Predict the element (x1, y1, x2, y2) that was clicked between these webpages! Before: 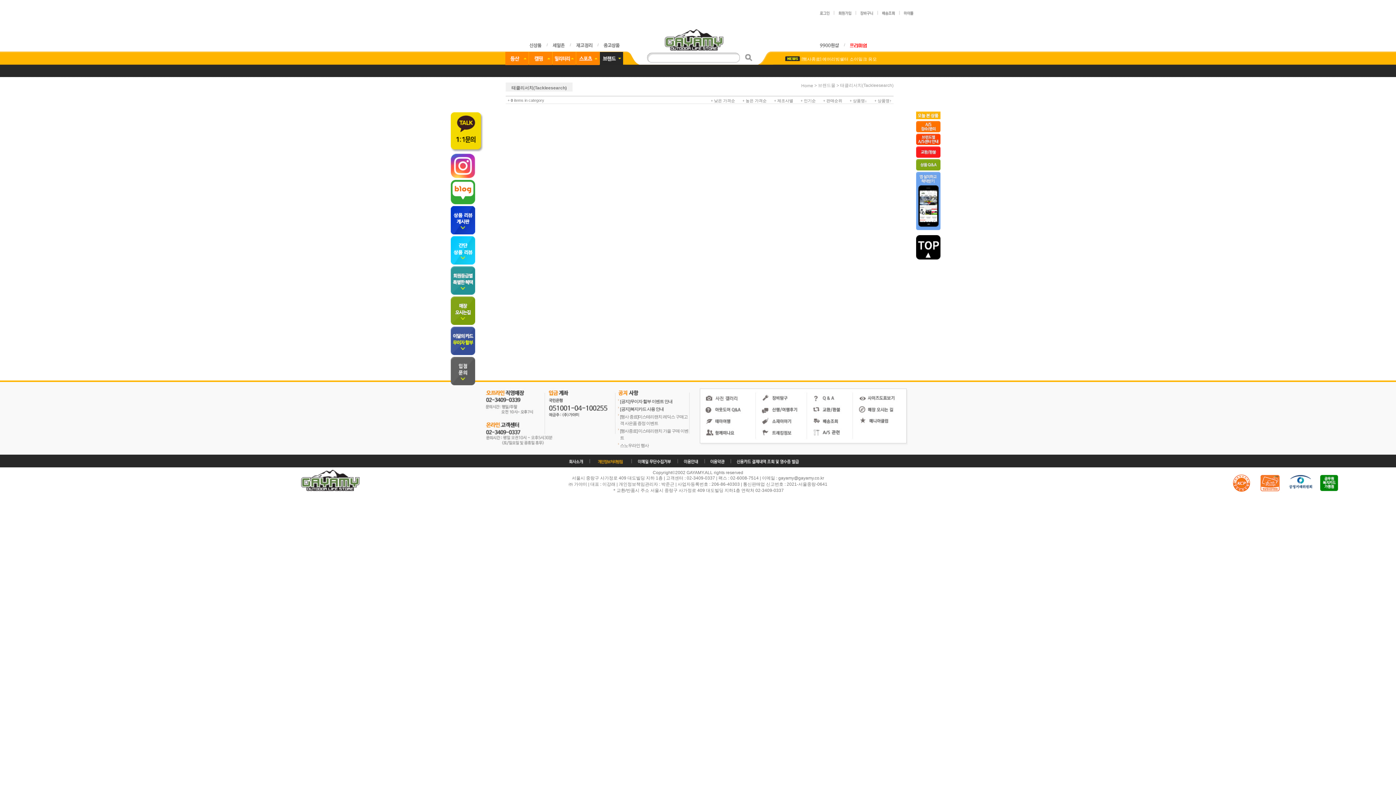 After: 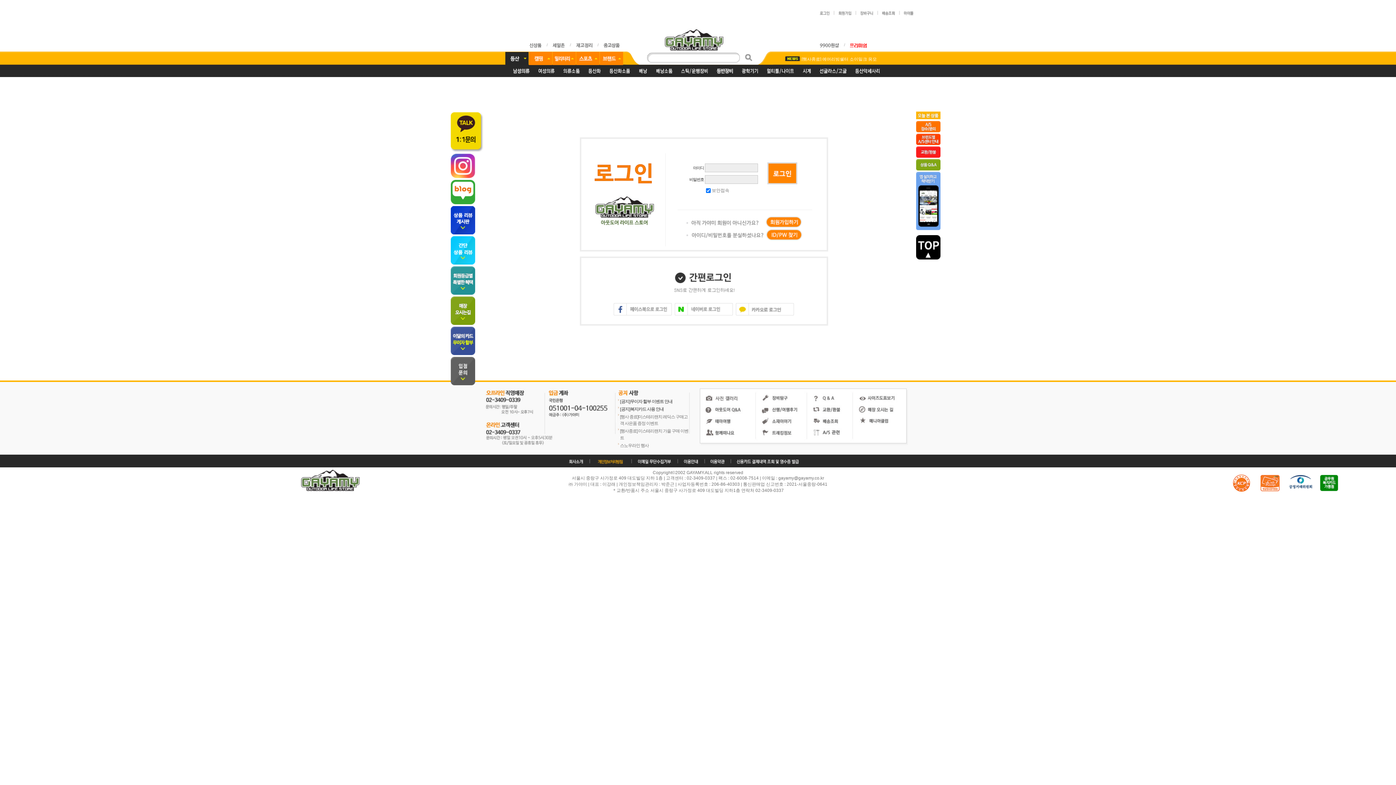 Action: bbox: (819, 10, 830, 15)